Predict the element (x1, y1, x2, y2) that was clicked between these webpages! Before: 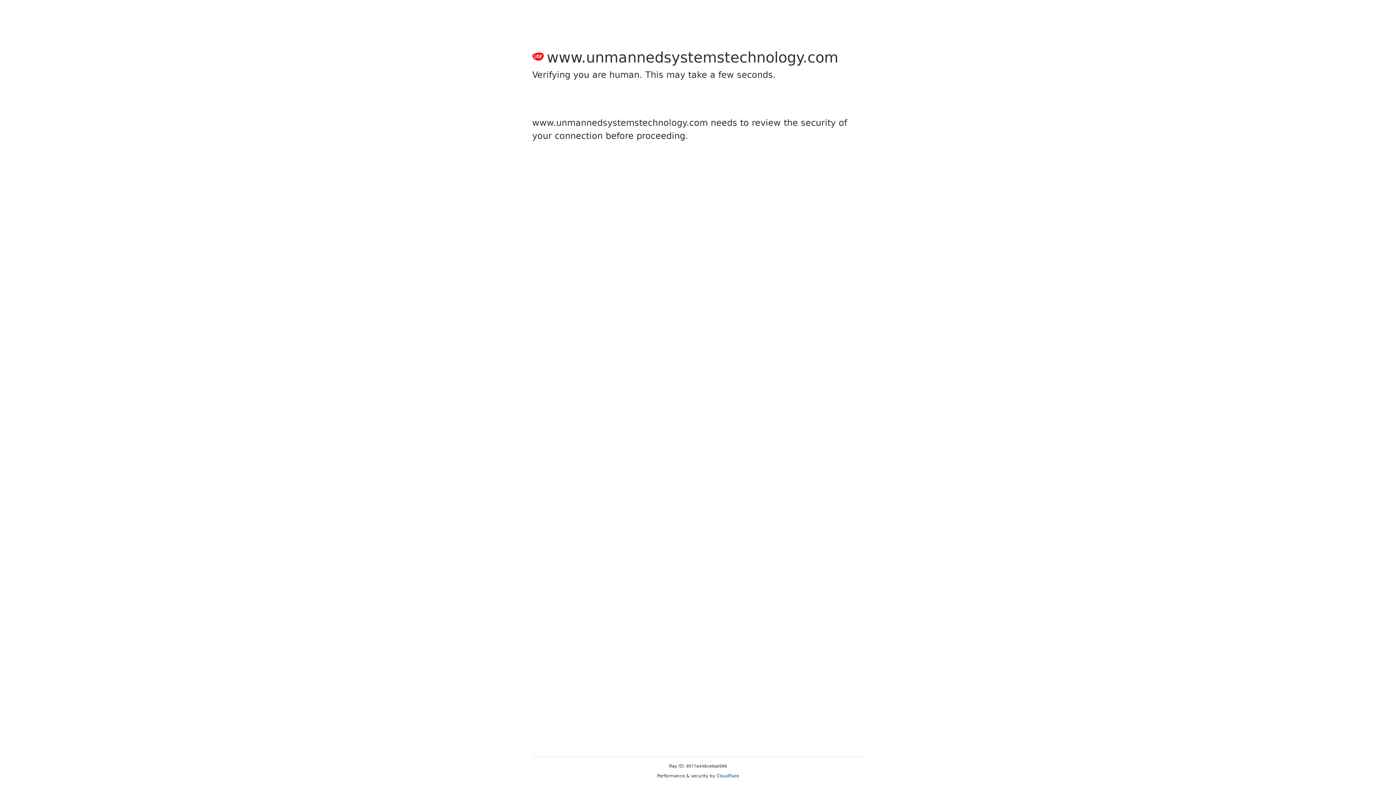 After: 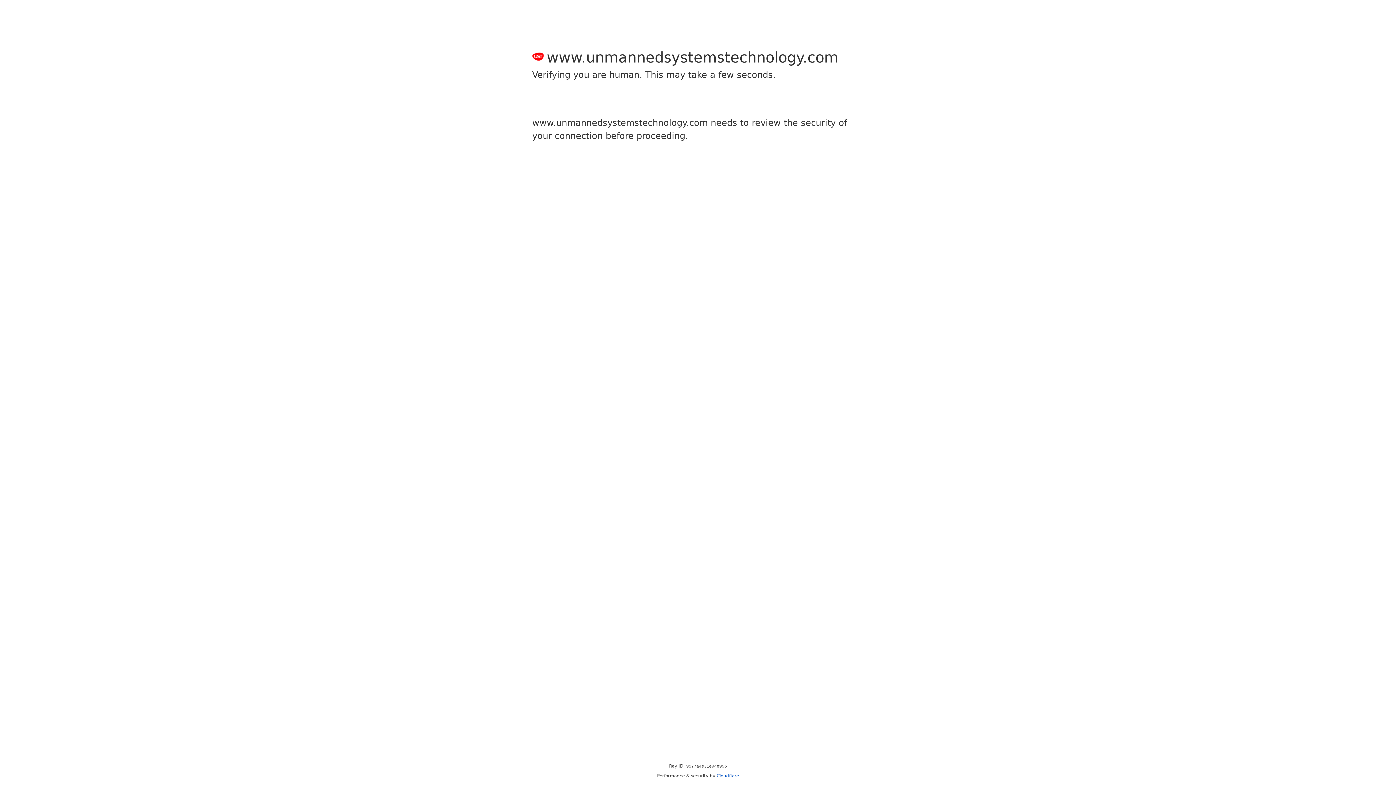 Action: label: Cloudflare bbox: (716, 773, 739, 778)